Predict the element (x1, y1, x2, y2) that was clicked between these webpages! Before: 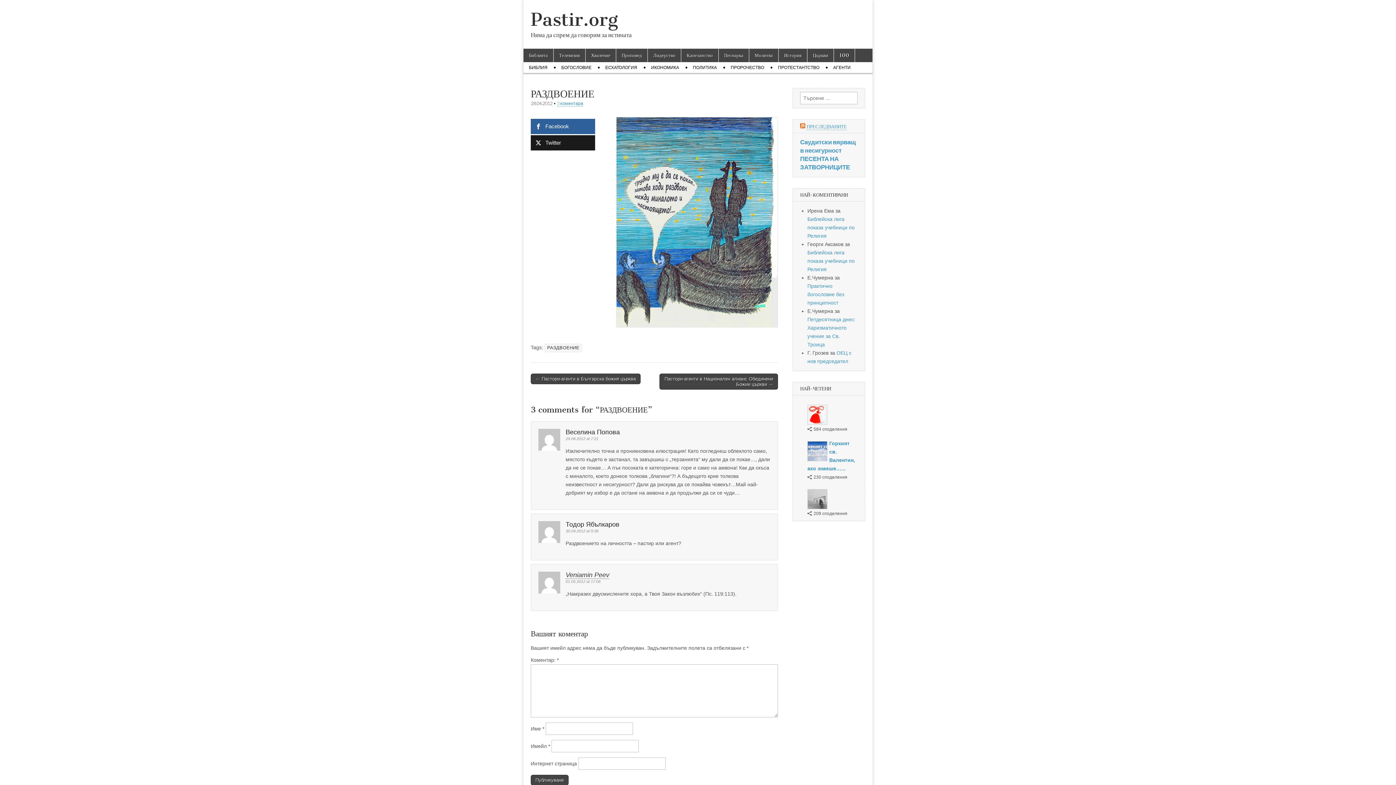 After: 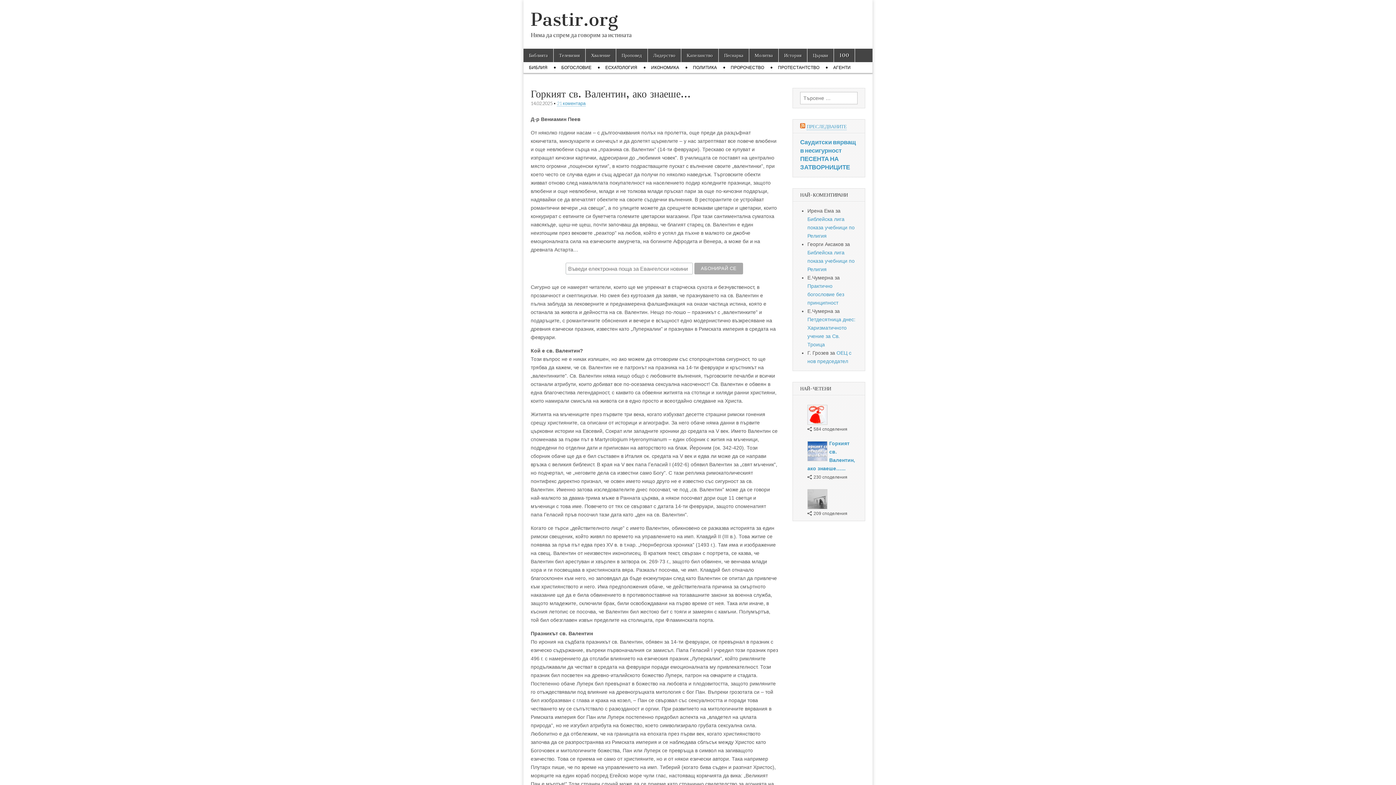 Action: label:   bbox: (808, 441, 828, 461)